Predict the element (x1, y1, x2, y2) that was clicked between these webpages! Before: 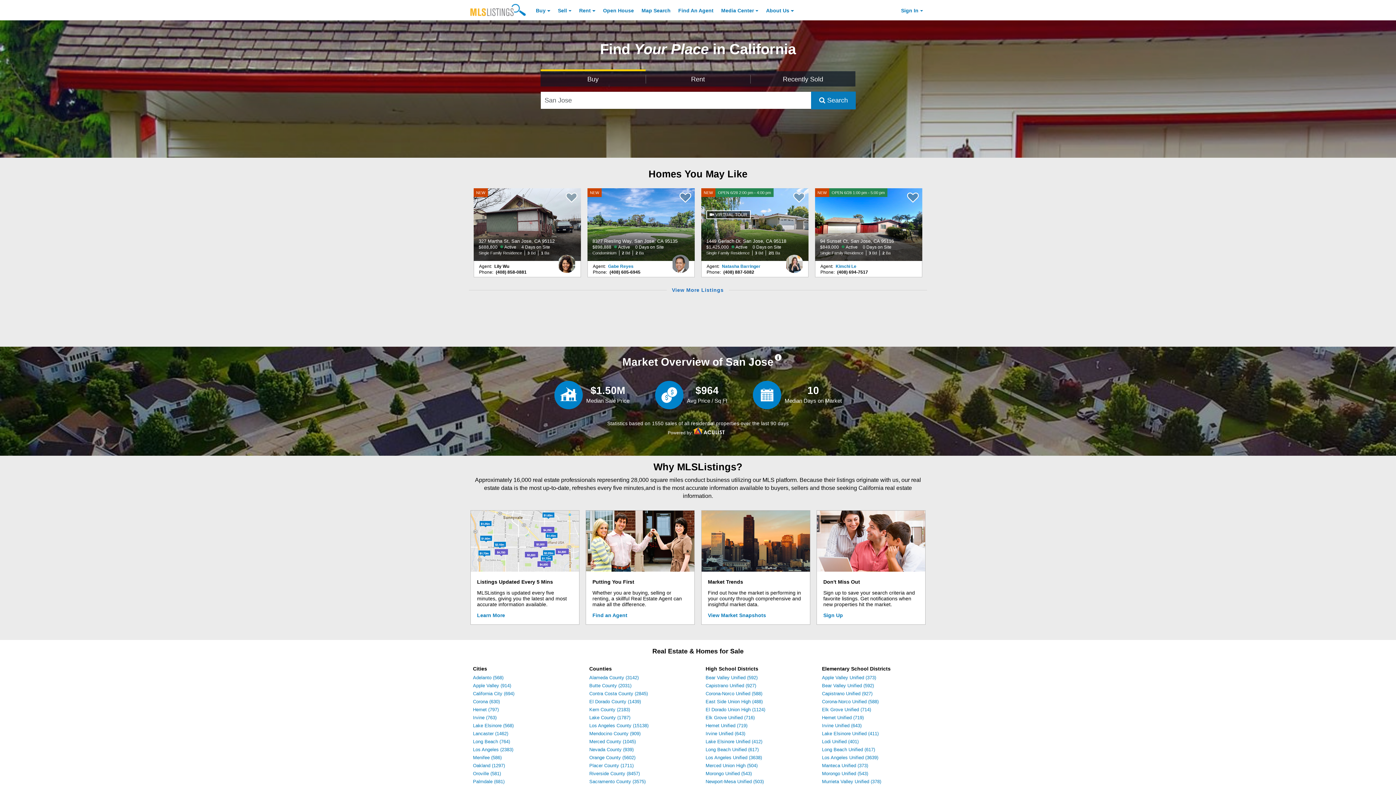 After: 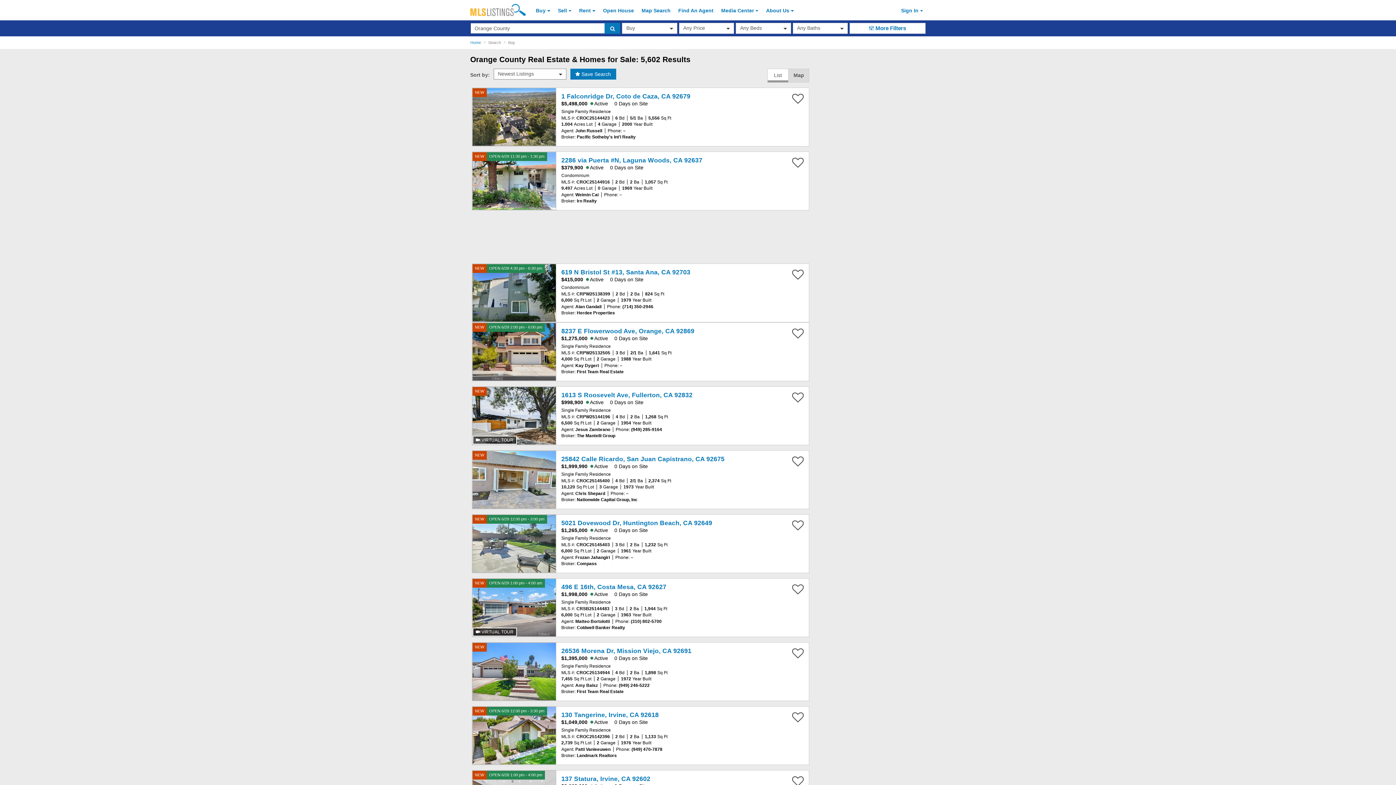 Action: bbox: (589, 755, 635, 760) label: Orange County (5602)